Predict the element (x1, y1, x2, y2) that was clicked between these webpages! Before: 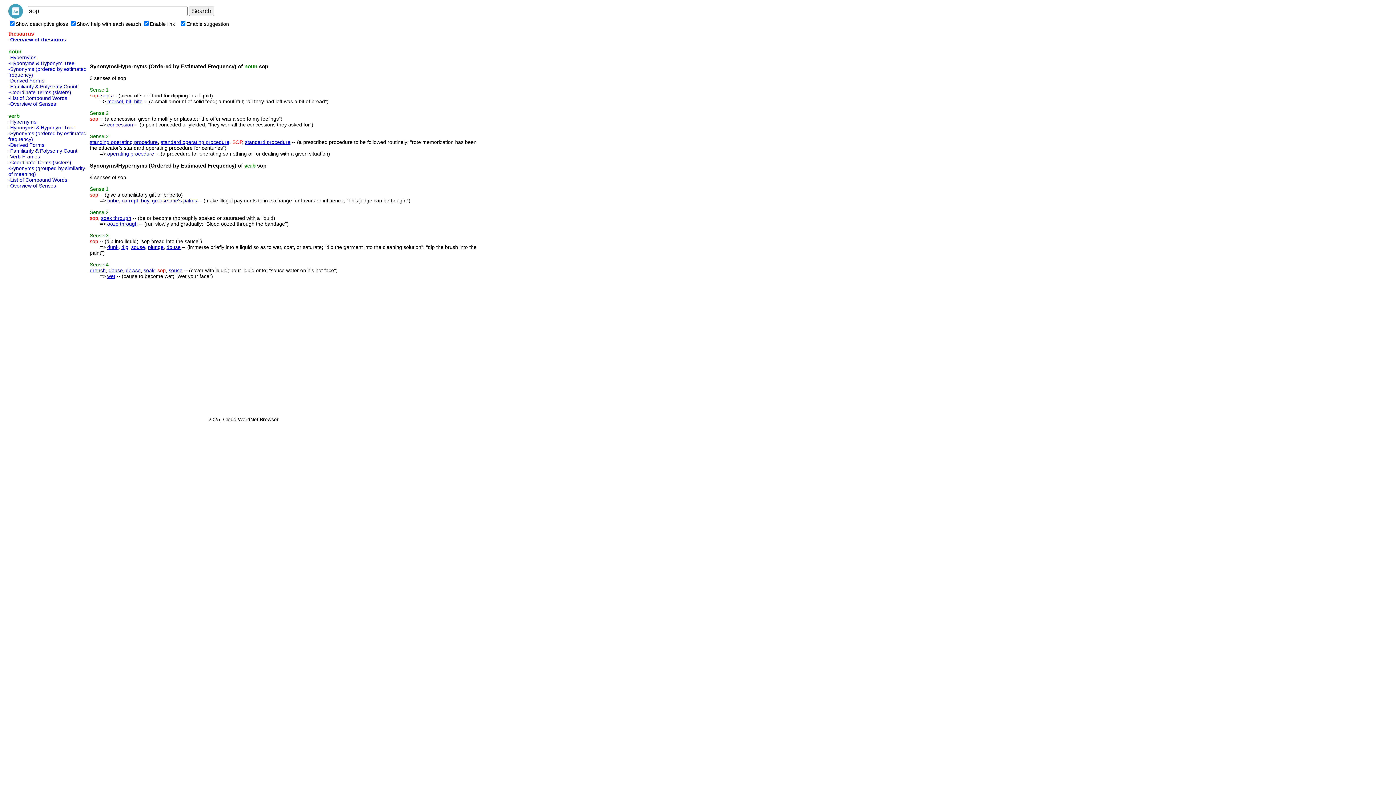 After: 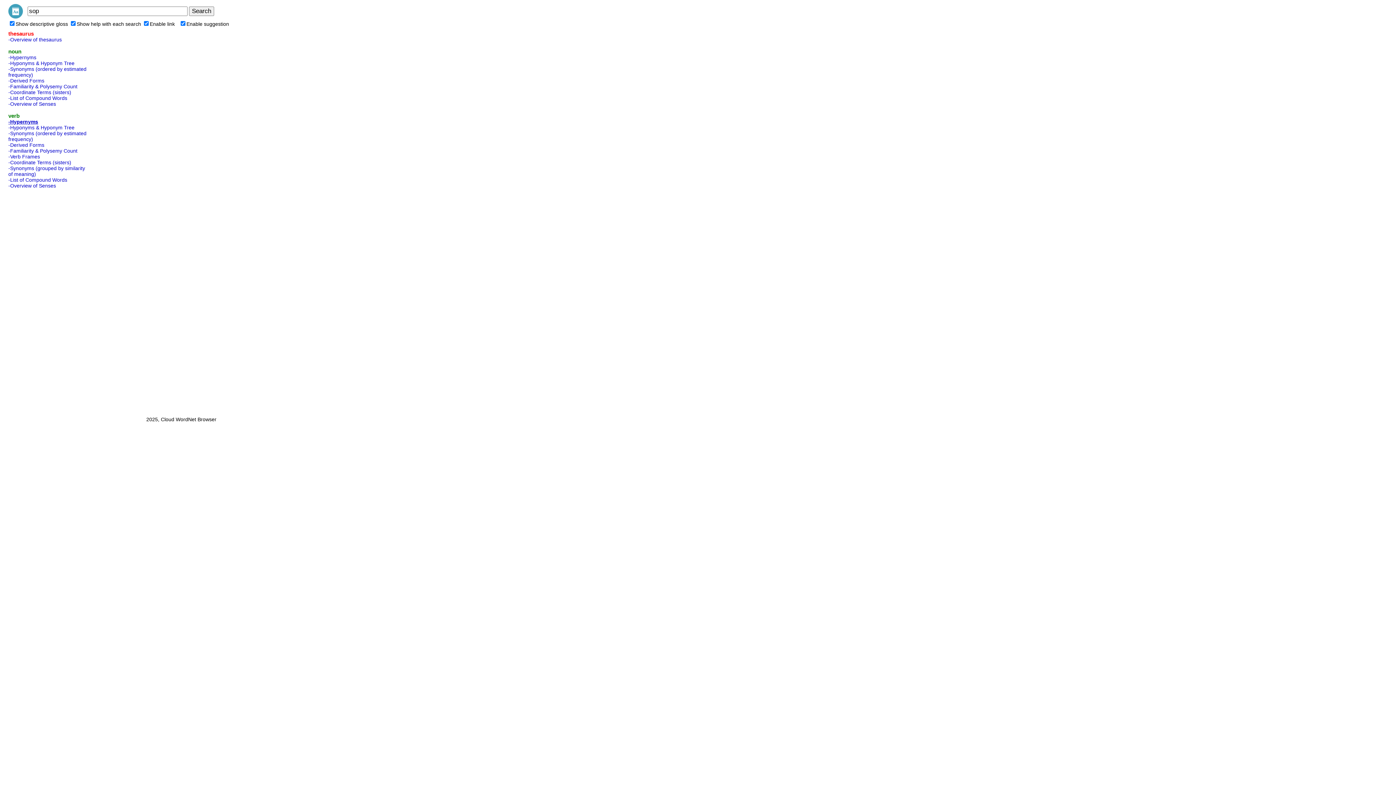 Action: label: -Hypernyms bbox: (8, 118, 36, 124)